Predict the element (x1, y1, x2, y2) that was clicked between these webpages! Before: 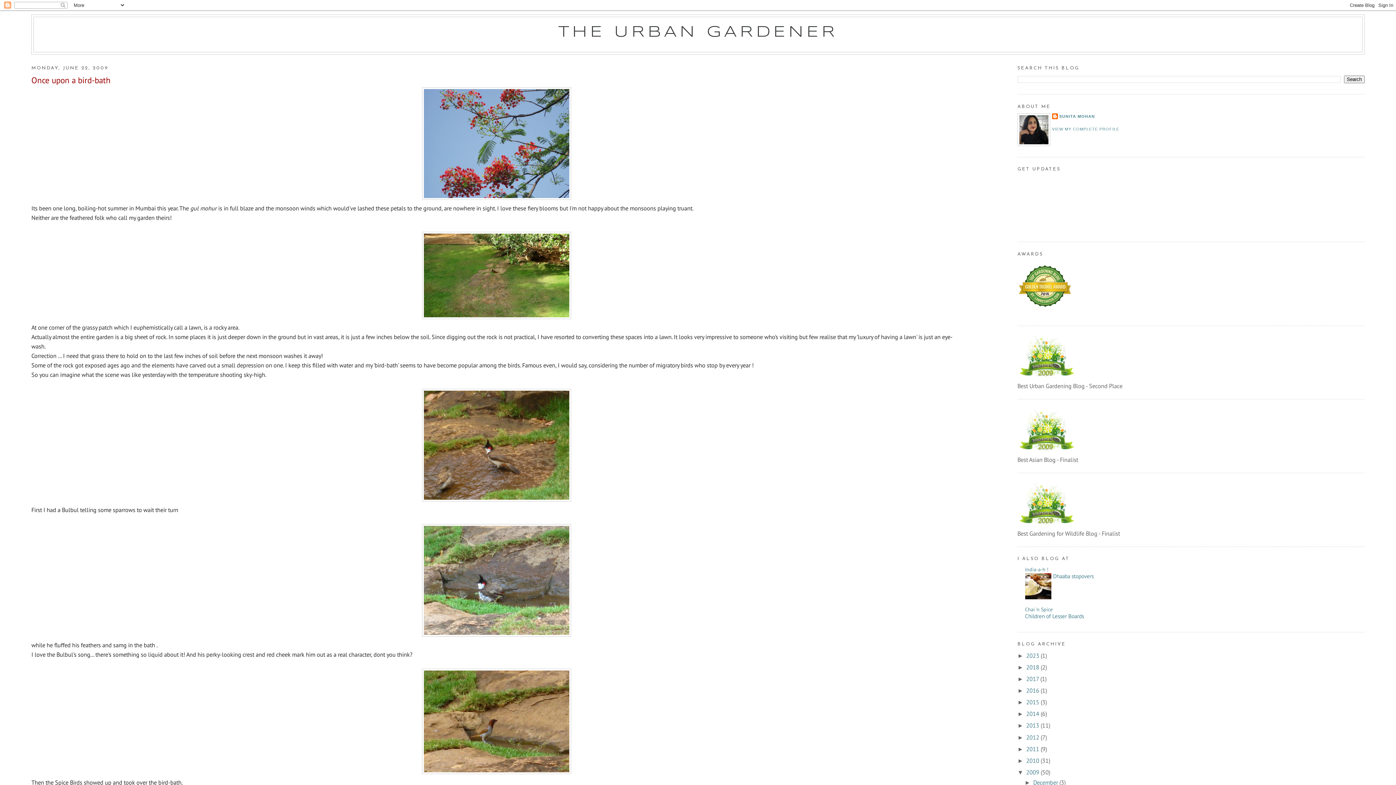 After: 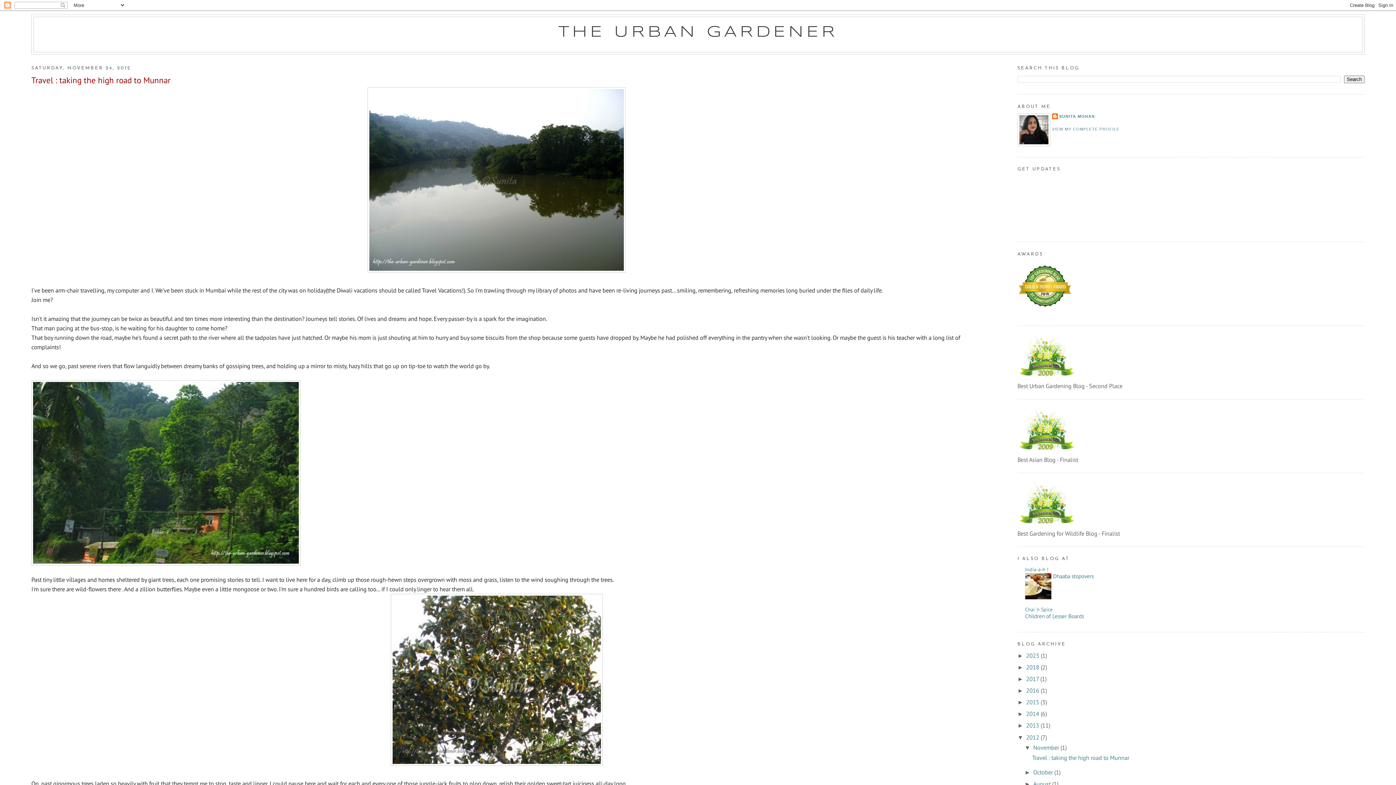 Action: label: 2012  bbox: (1026, 733, 1040, 741)